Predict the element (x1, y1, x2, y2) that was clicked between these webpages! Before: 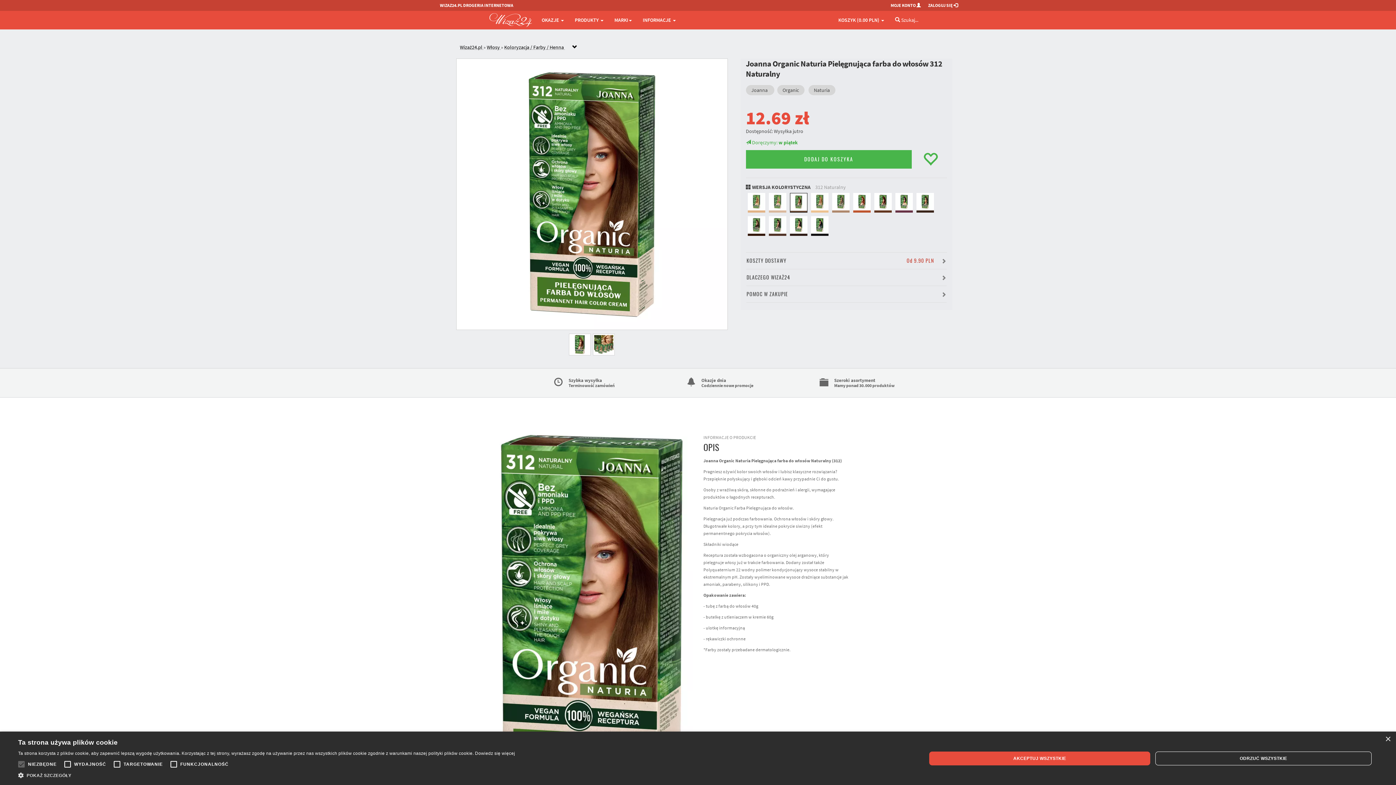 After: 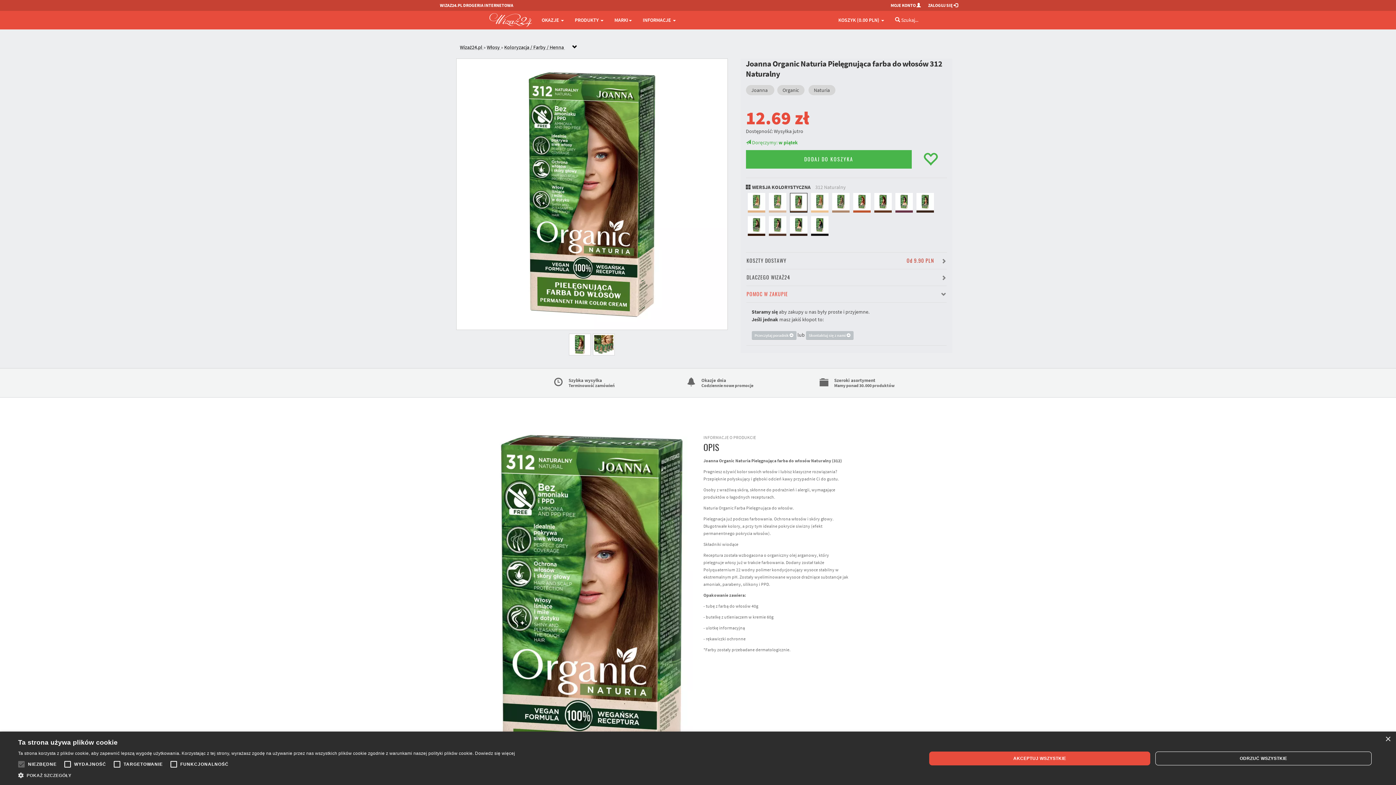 Action: bbox: (746, 290, 946, 298) label: POMOC W ZAKUPIE